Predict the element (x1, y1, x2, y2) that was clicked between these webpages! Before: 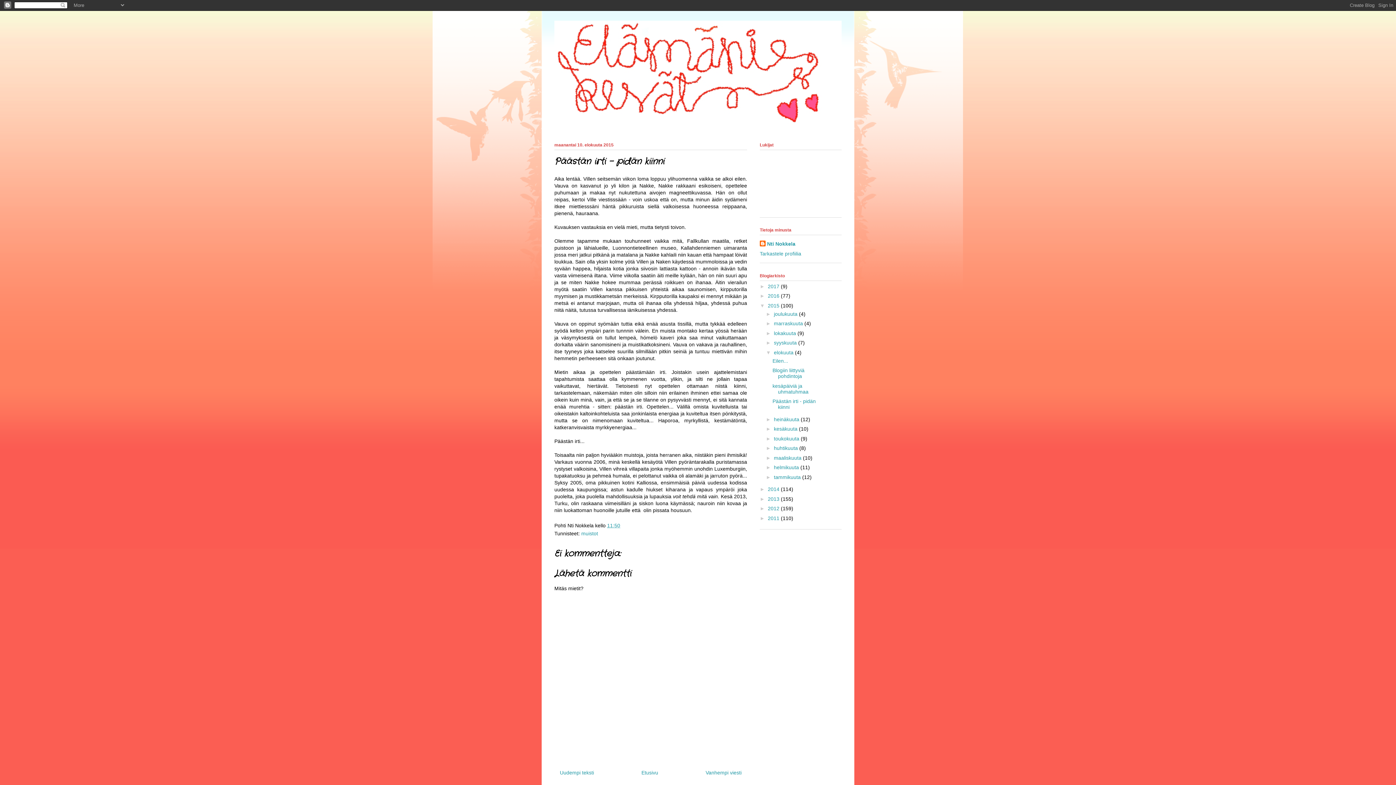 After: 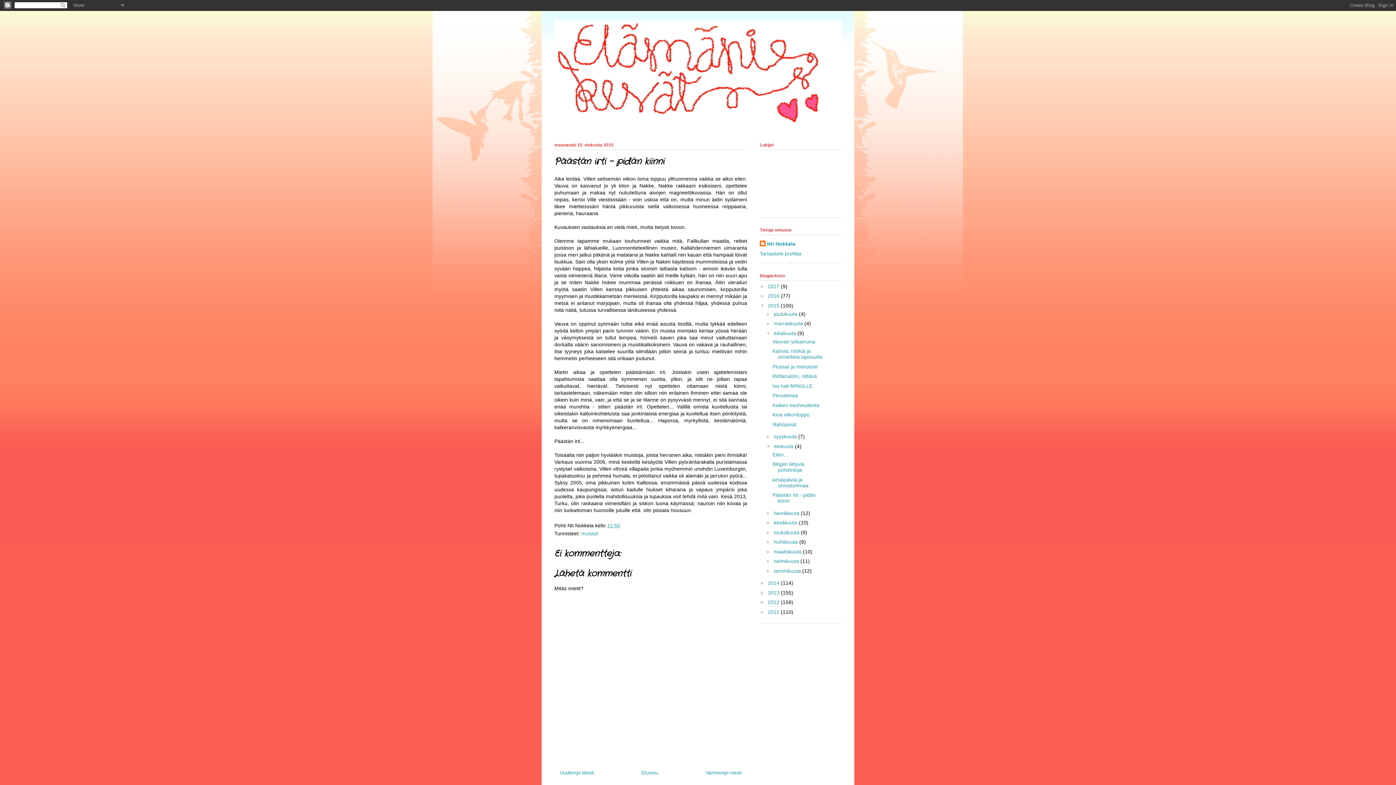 Action: bbox: (766, 330, 774, 336) label: ►  